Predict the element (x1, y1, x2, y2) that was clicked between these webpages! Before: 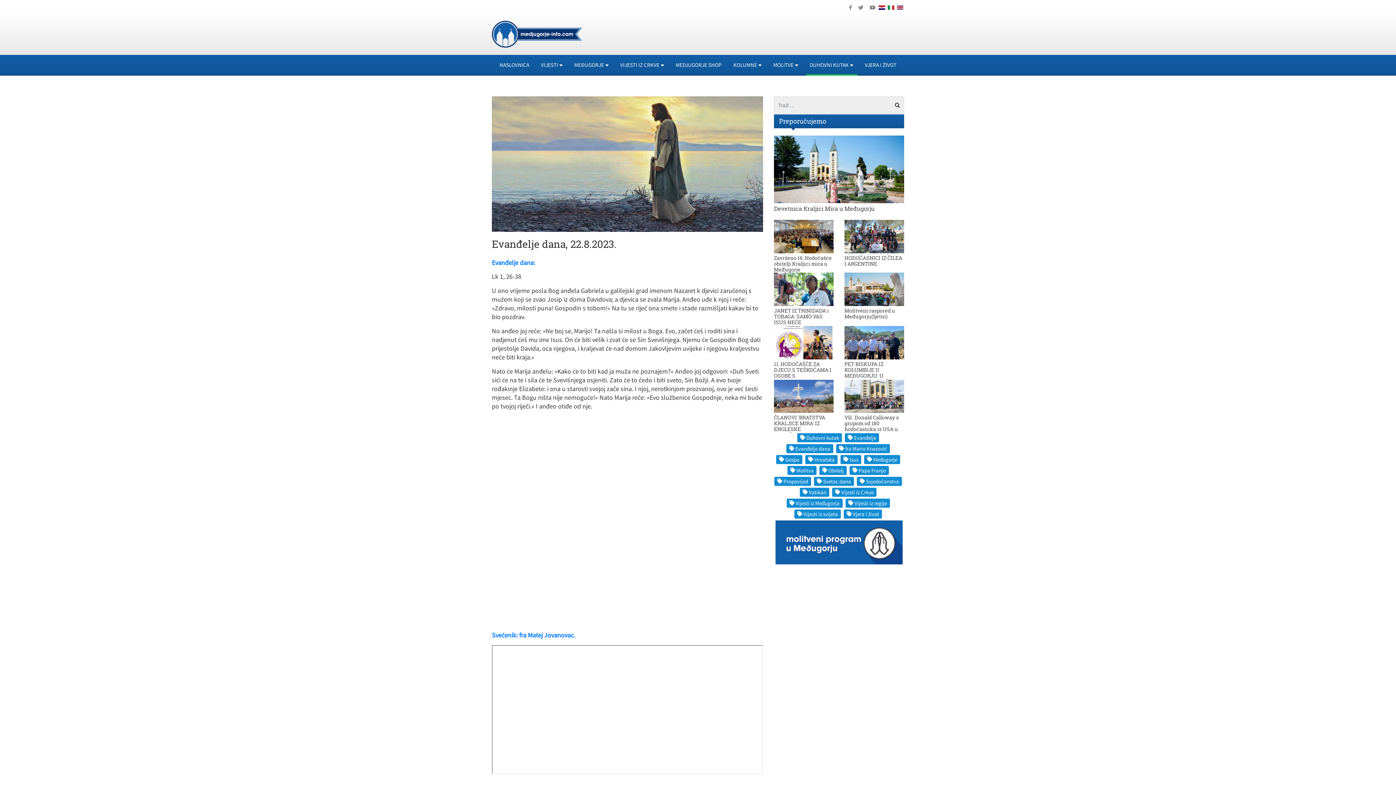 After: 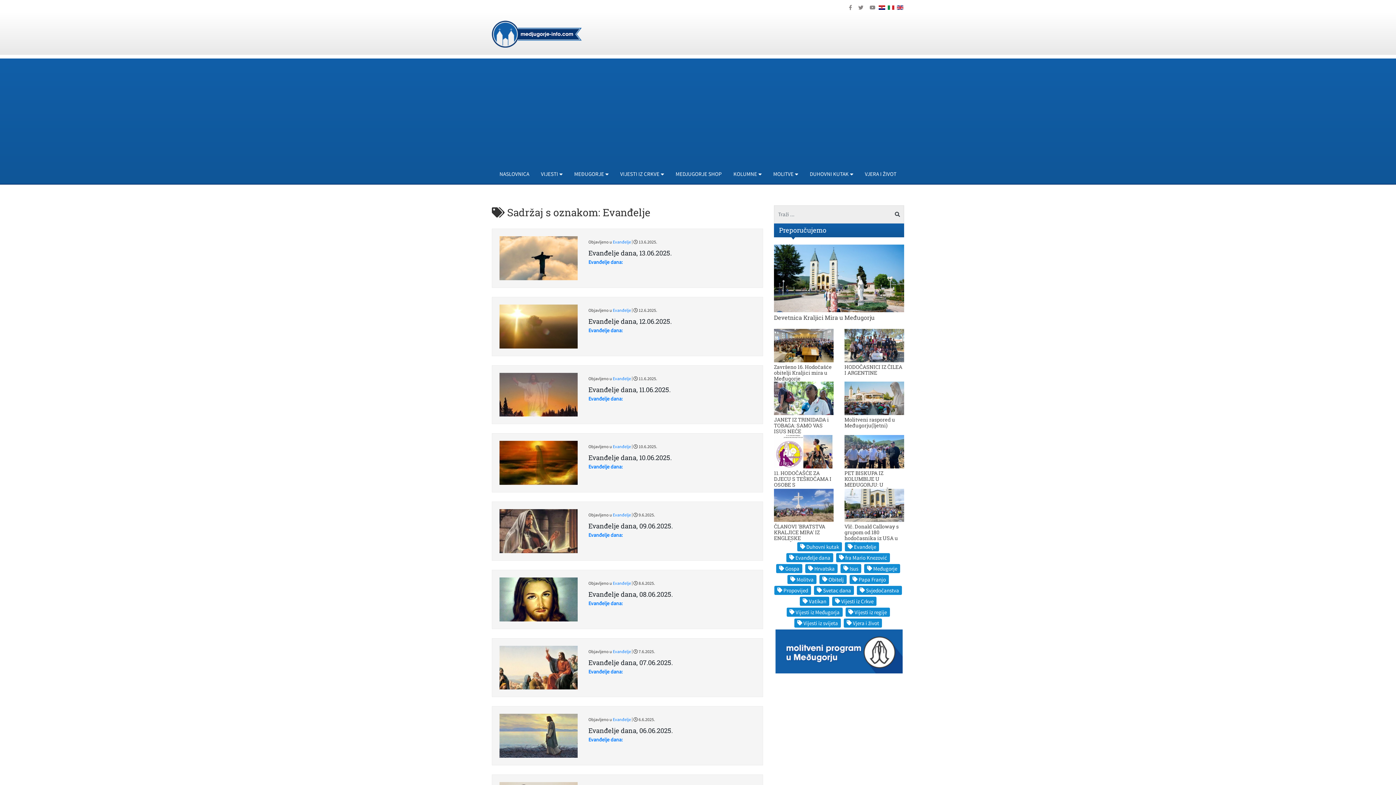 Action: label: Evanđelje bbox: (845, 433, 879, 442)